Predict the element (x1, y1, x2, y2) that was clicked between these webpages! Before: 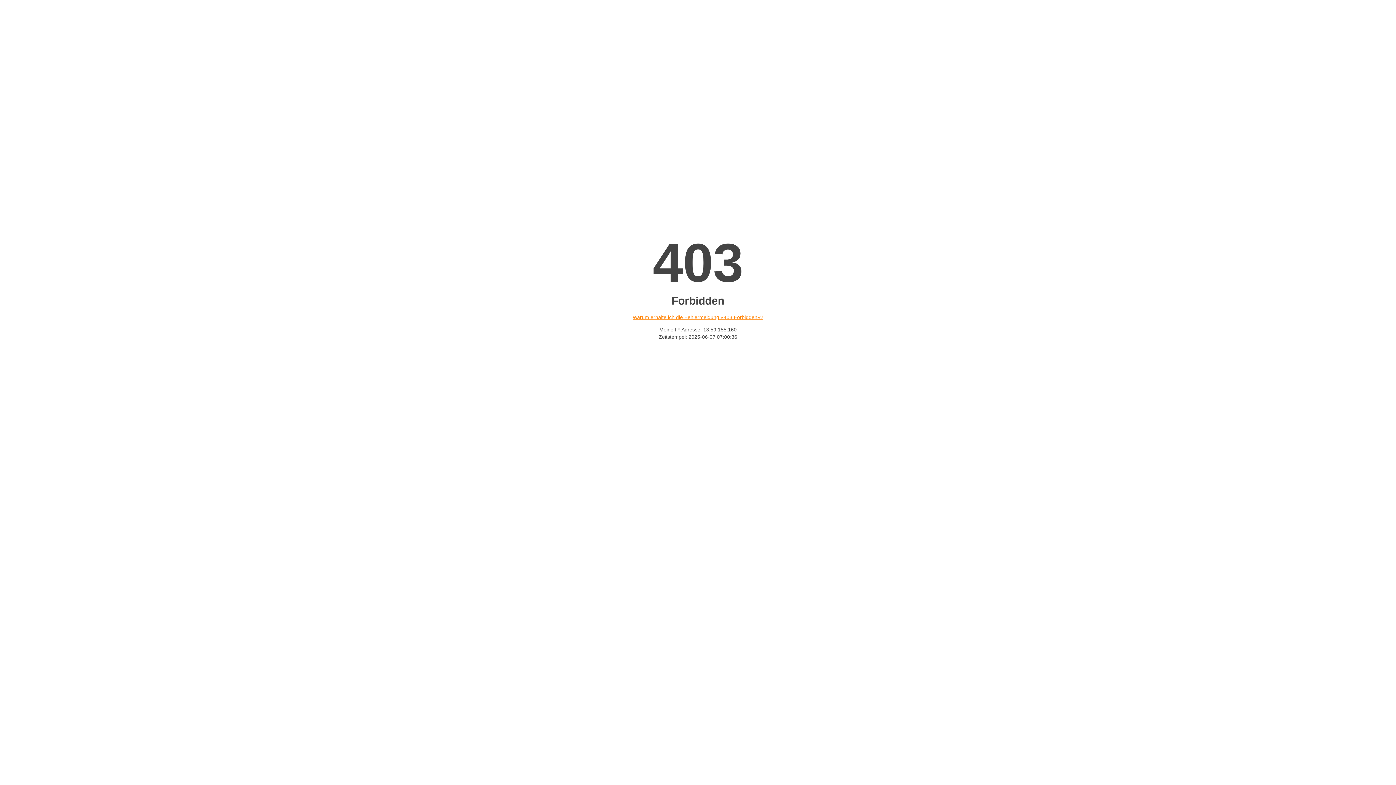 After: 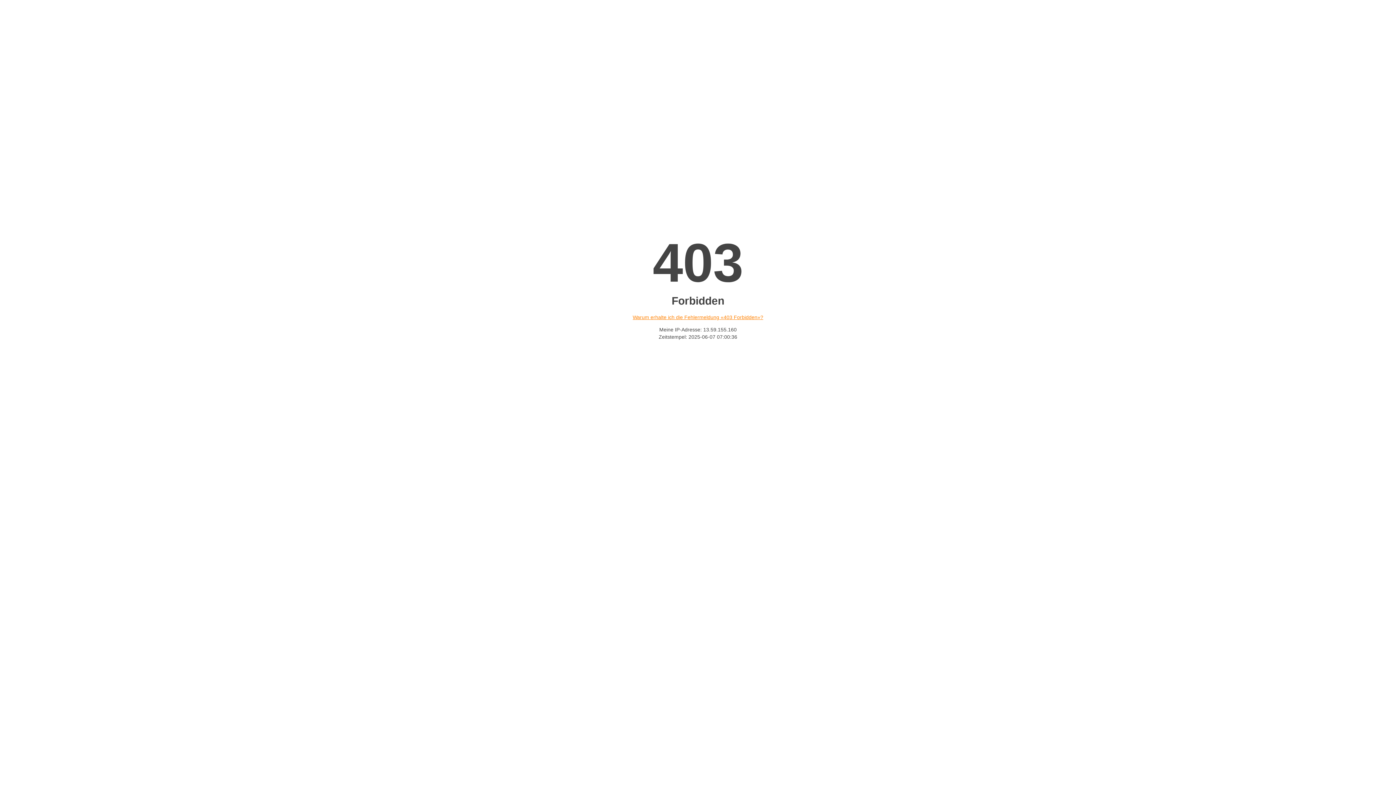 Action: bbox: (632, 314, 763, 320) label: Warum erhalte ich die Fehlermeldung «403 Forbidden»?